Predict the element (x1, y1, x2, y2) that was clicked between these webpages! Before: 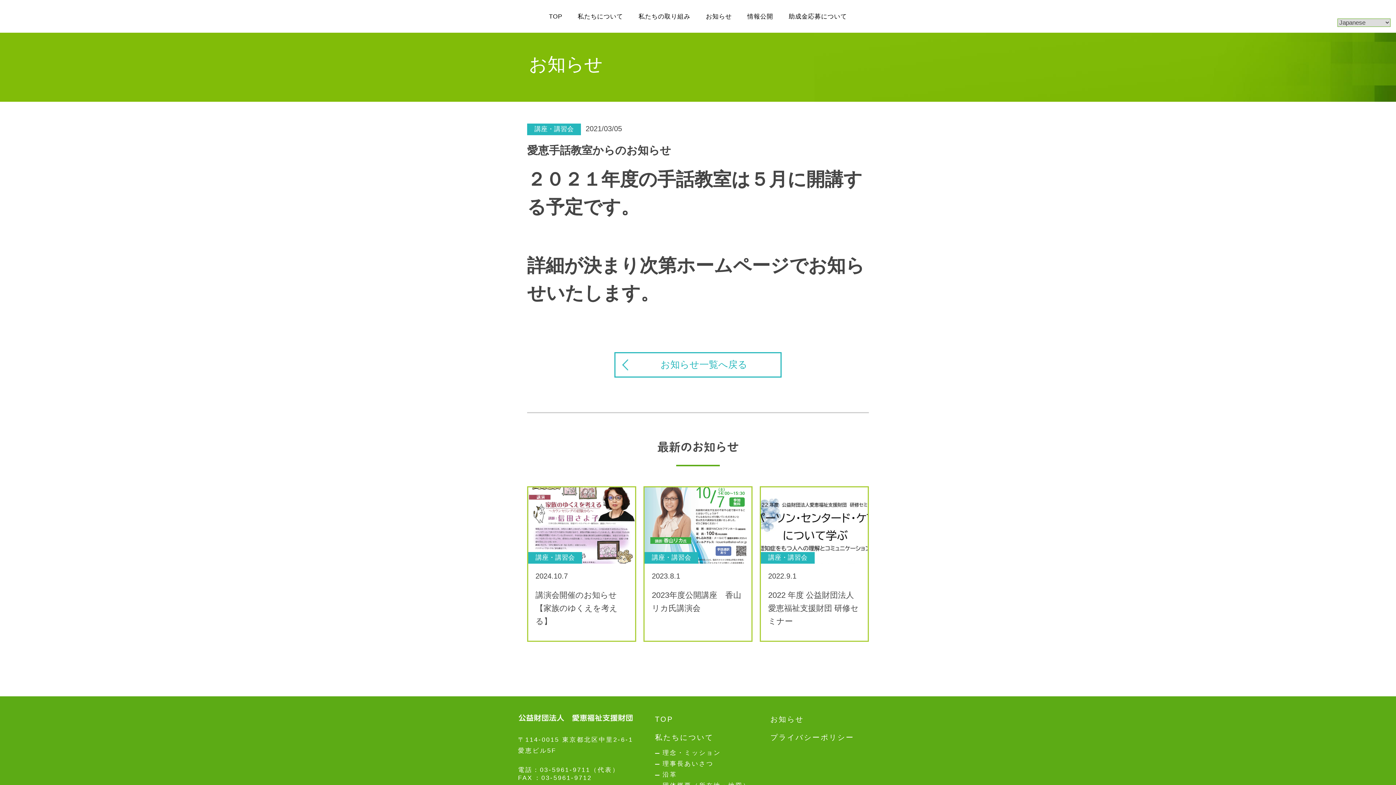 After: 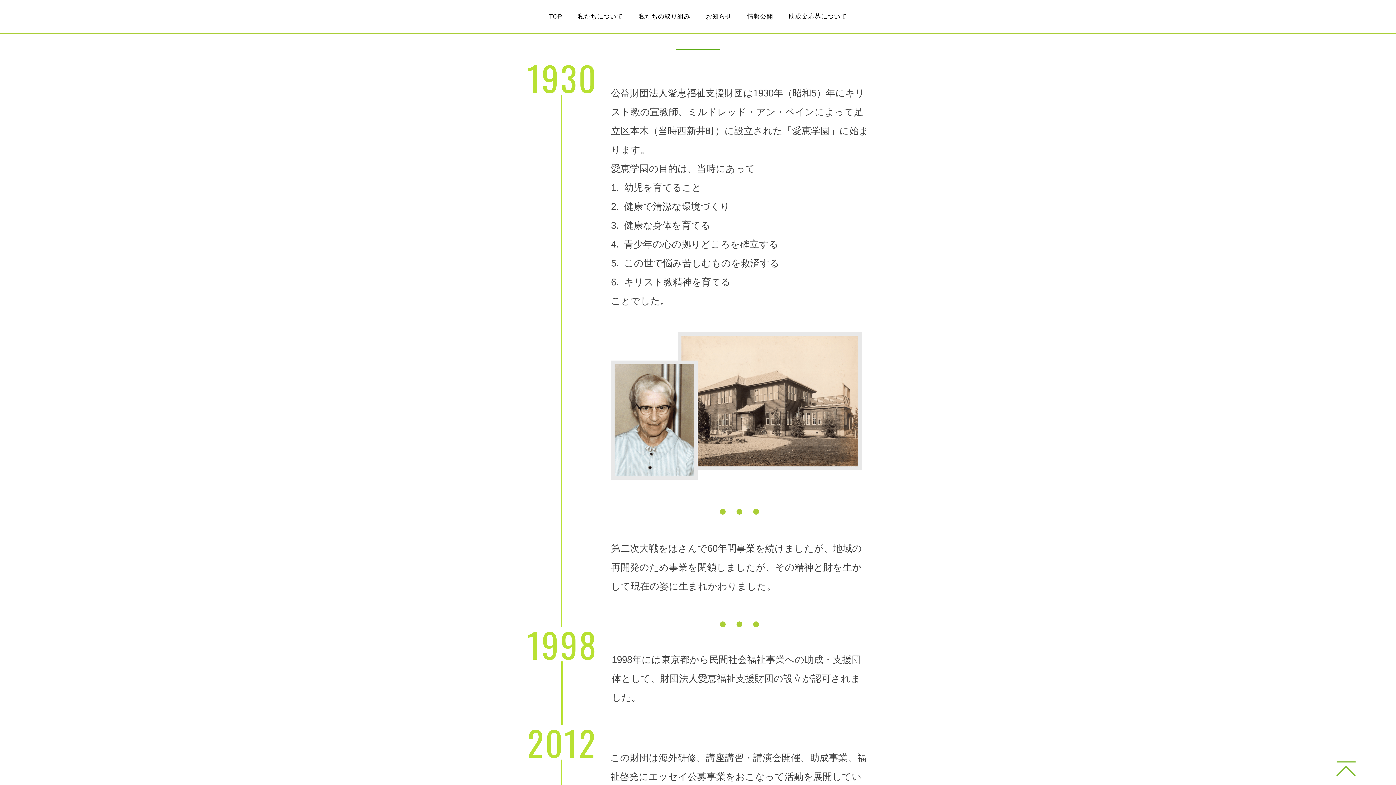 Action: bbox: (662, 769, 677, 780) label: 沿革